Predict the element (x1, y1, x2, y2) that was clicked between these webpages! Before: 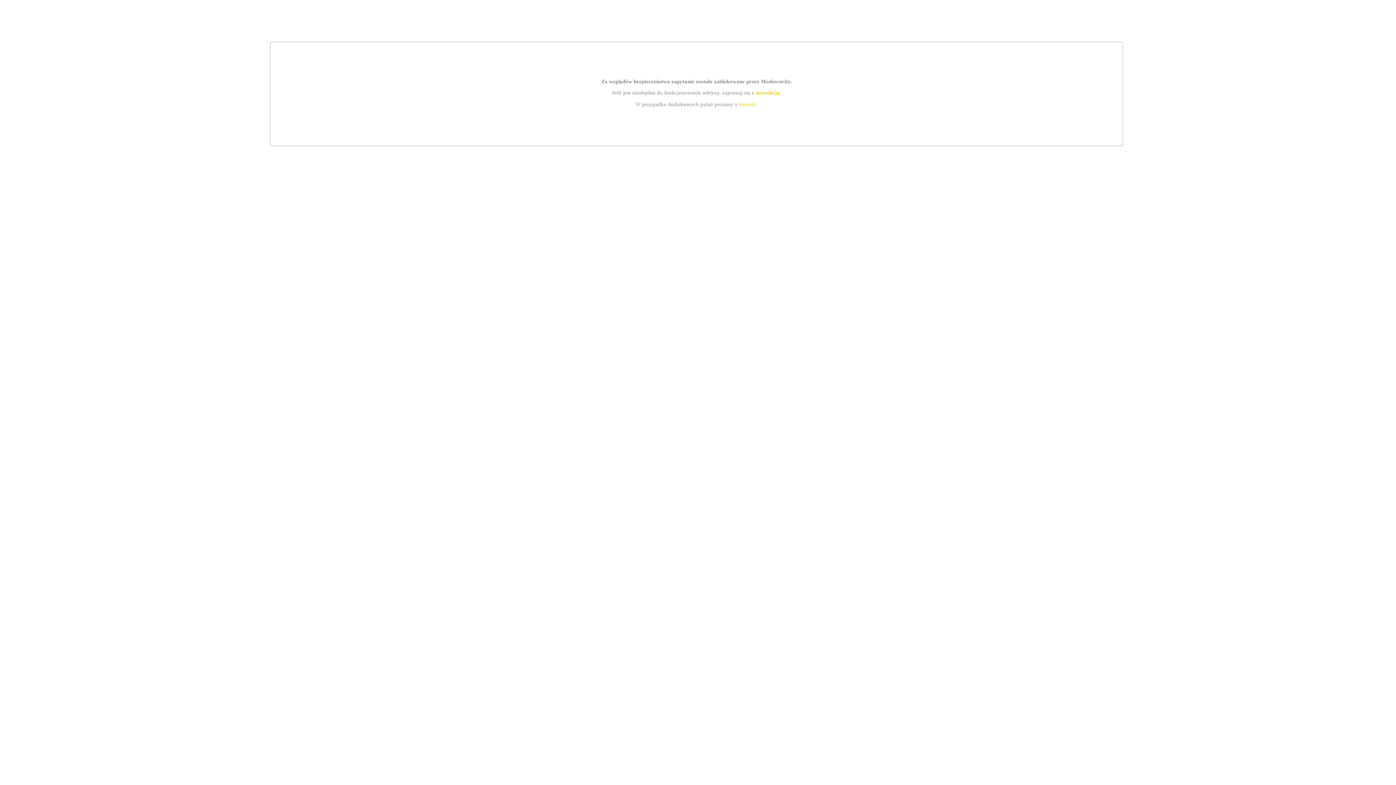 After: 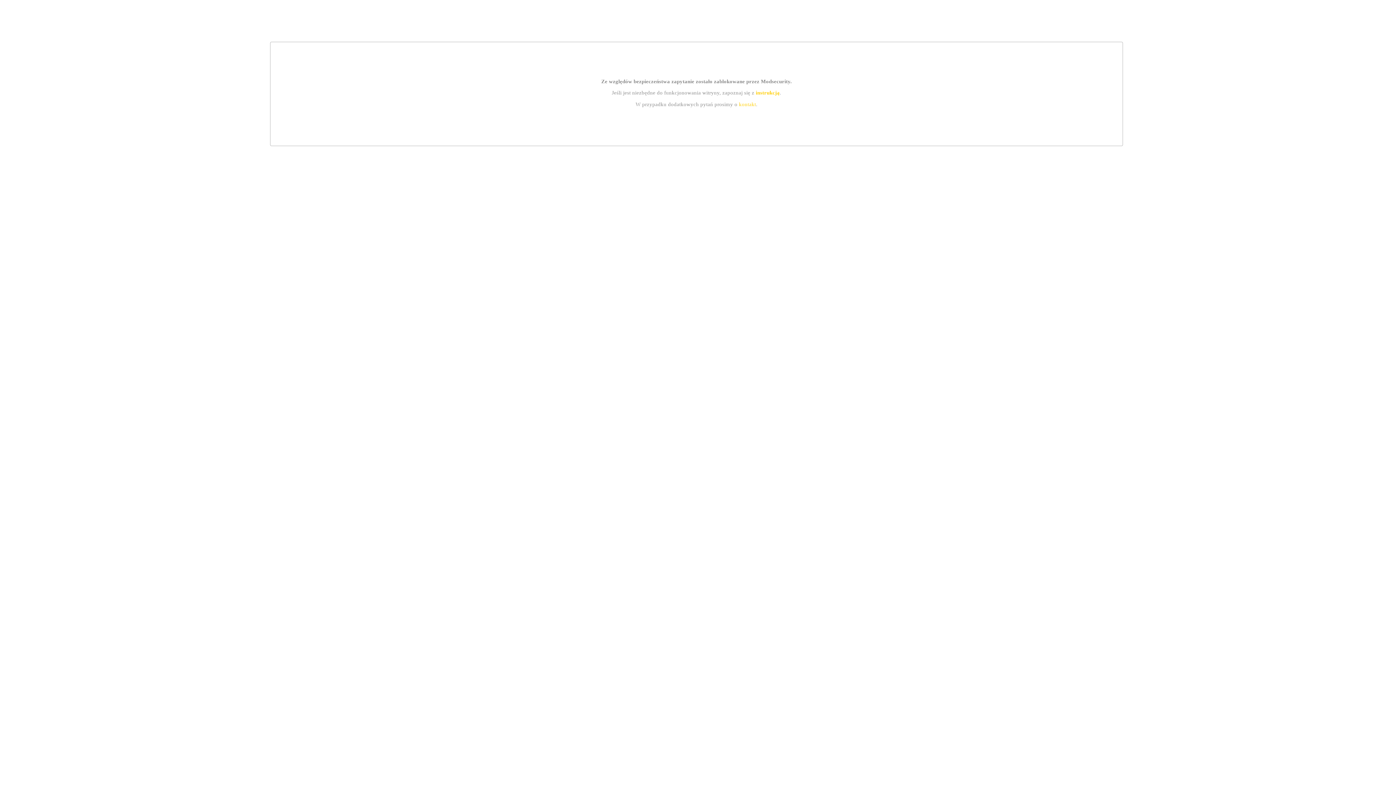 Action: label: kontakt bbox: (739, 101, 756, 107)